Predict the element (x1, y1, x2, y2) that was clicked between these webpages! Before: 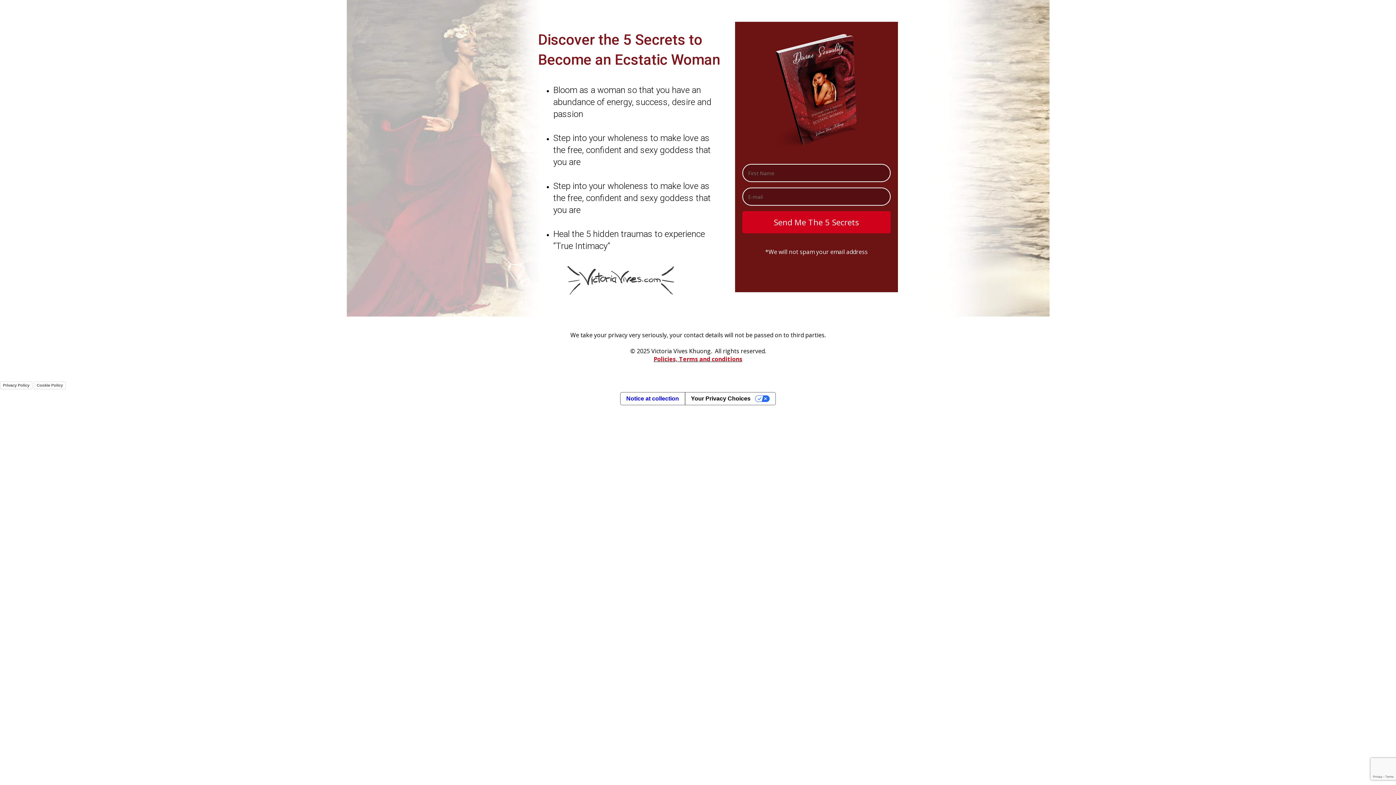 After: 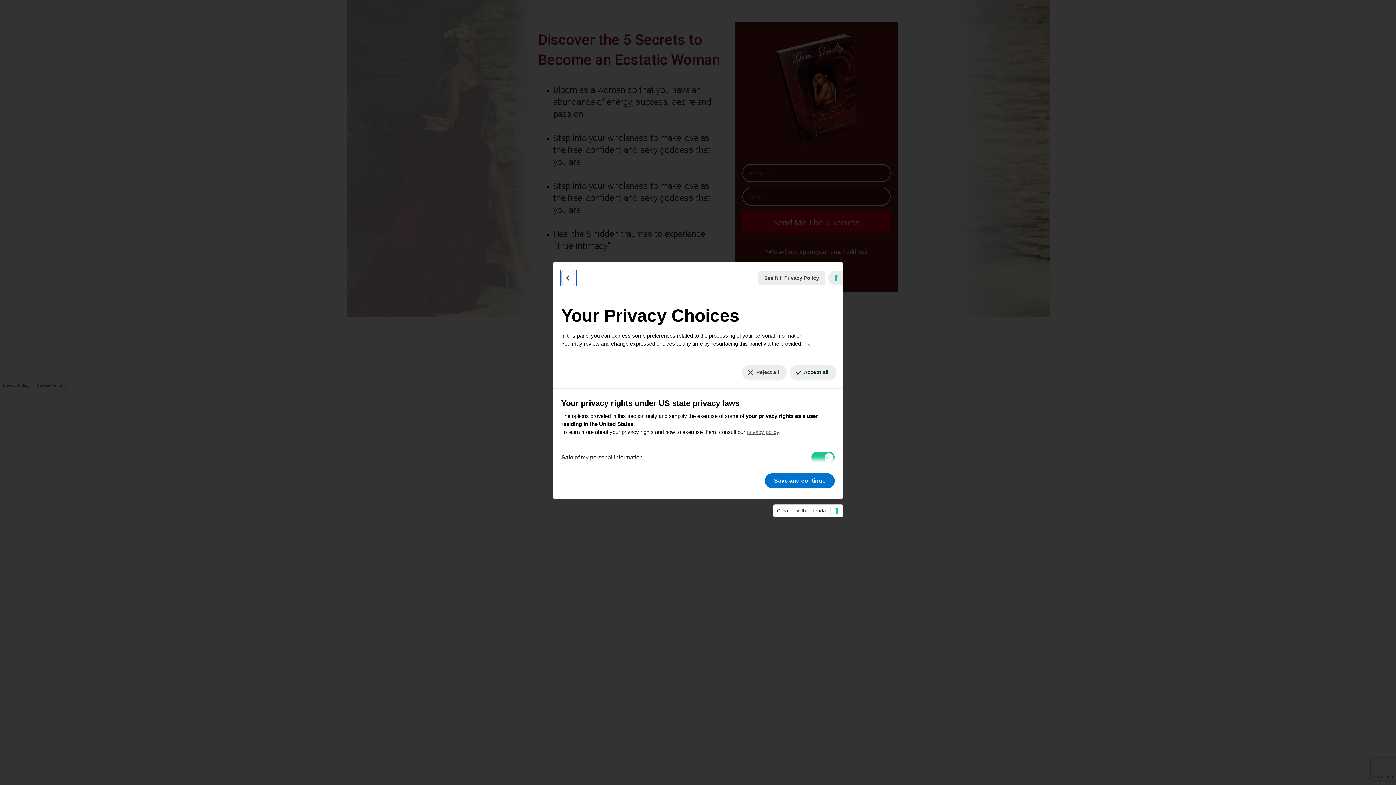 Action: label: Your Privacy Choices bbox: (684, 392, 775, 404)